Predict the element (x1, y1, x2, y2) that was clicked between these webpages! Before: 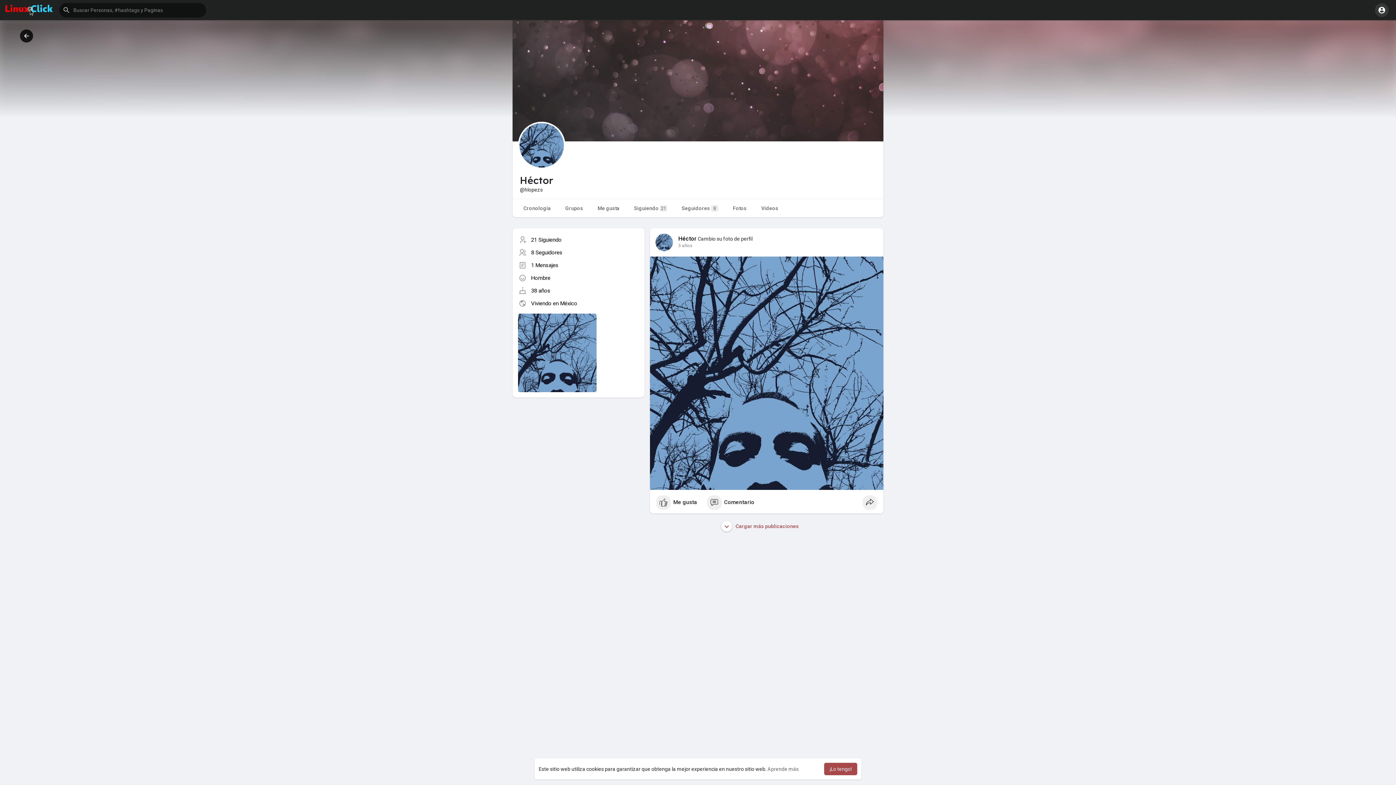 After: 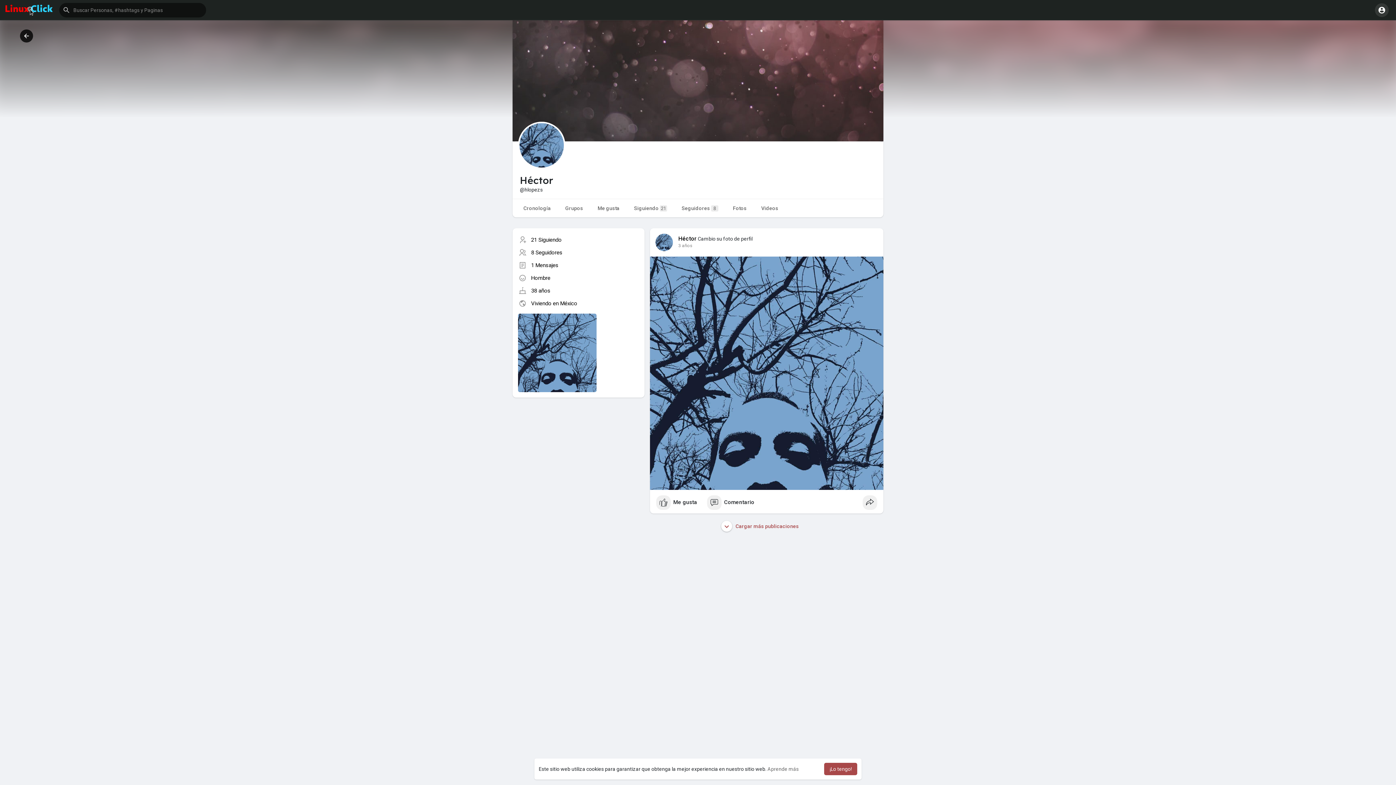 Action: bbox: (678, 234, 696, 242) label: Héctor